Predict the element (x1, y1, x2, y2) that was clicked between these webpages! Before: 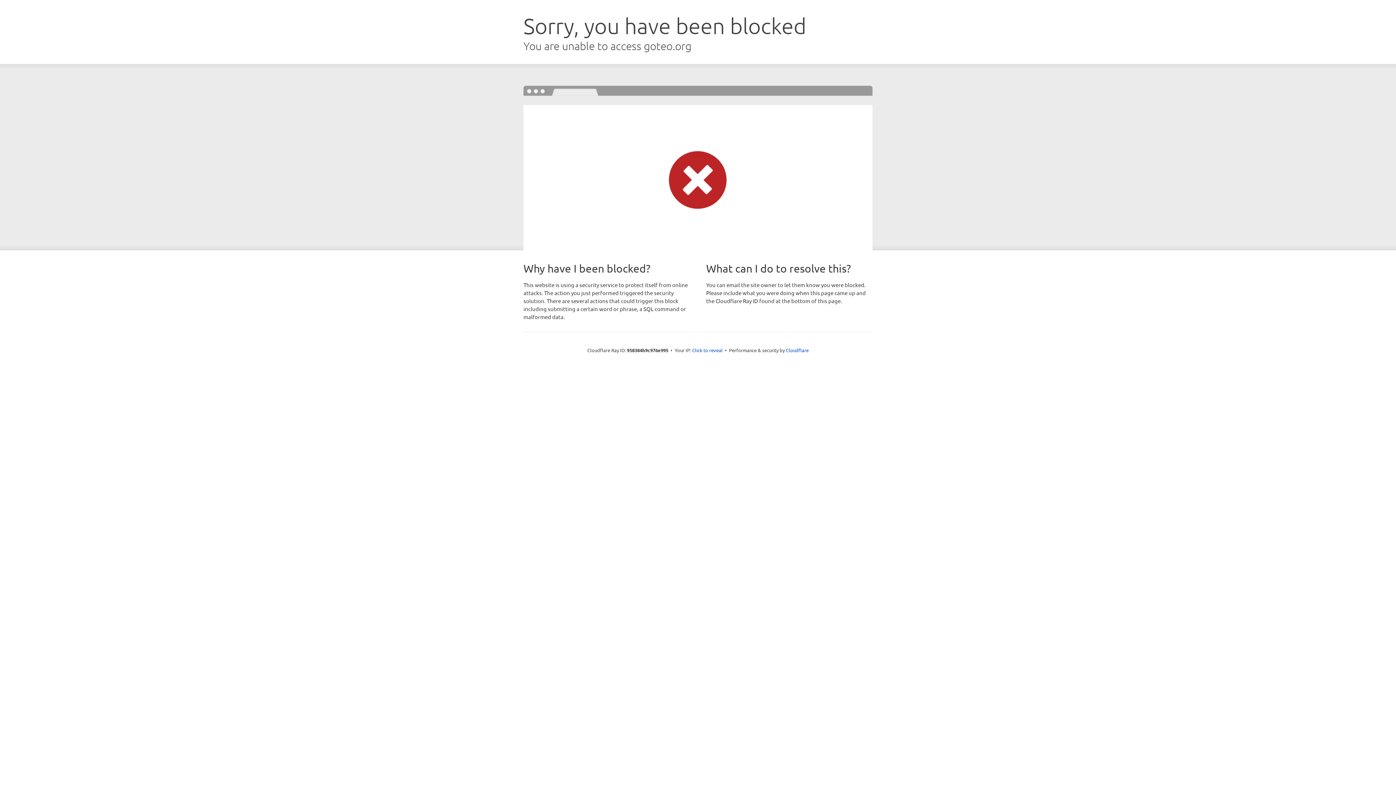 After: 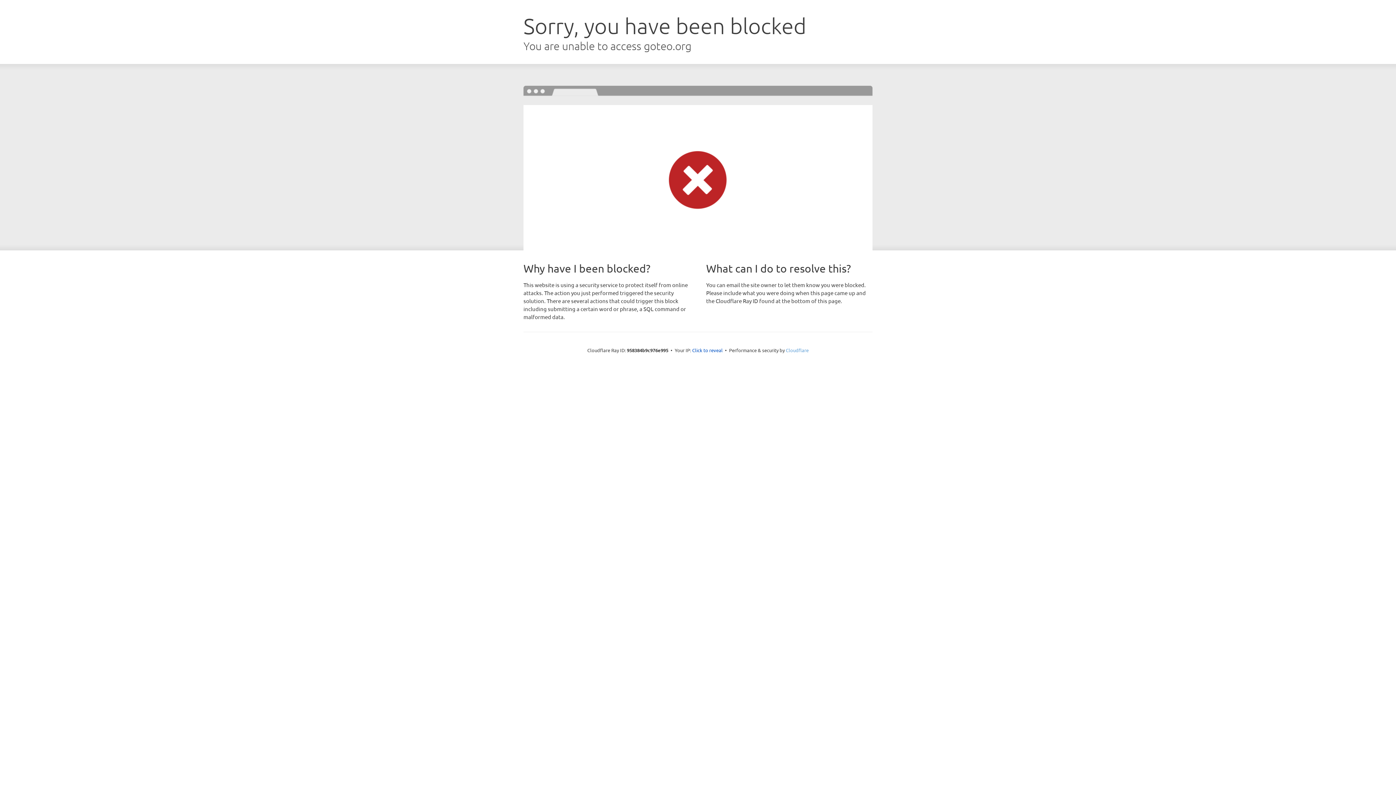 Action: label: Cloudflare bbox: (786, 347, 808, 353)